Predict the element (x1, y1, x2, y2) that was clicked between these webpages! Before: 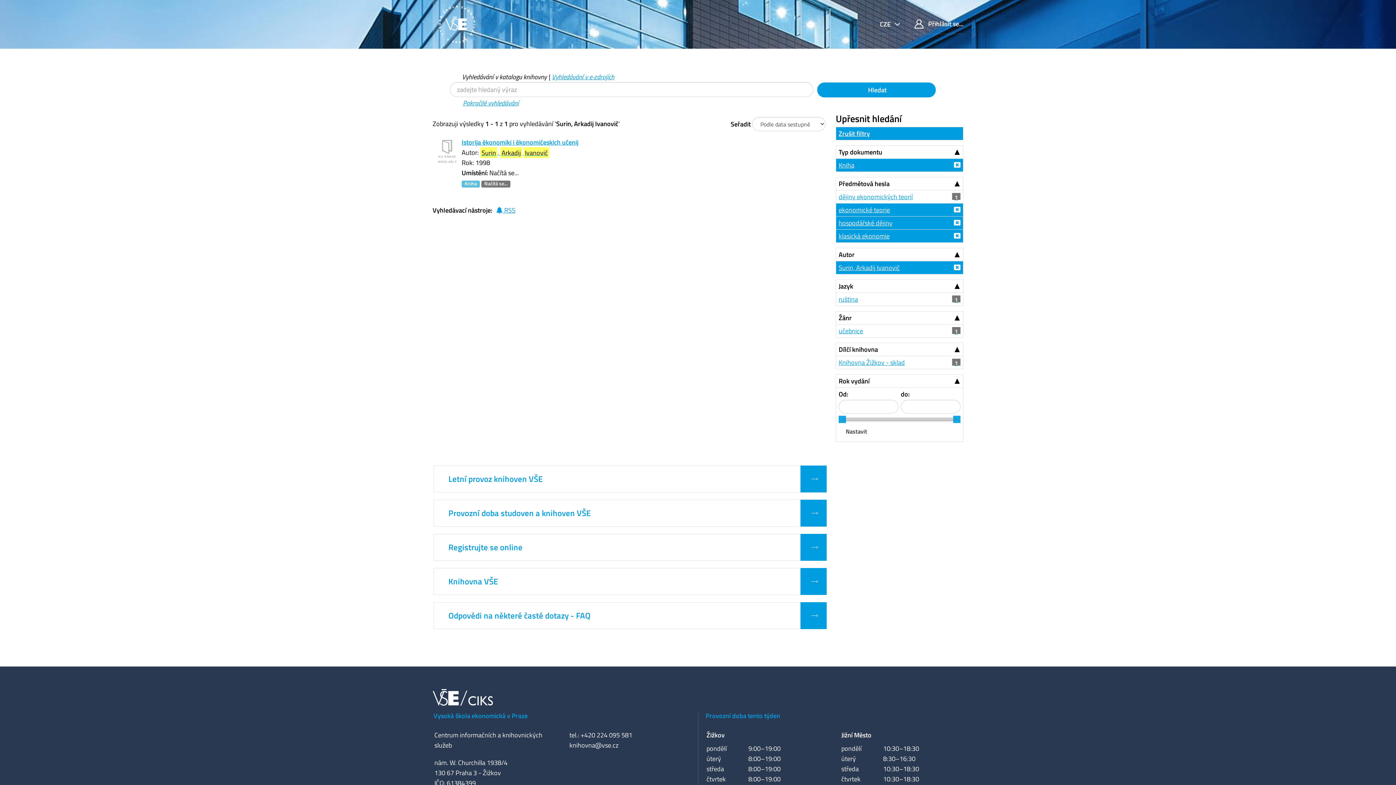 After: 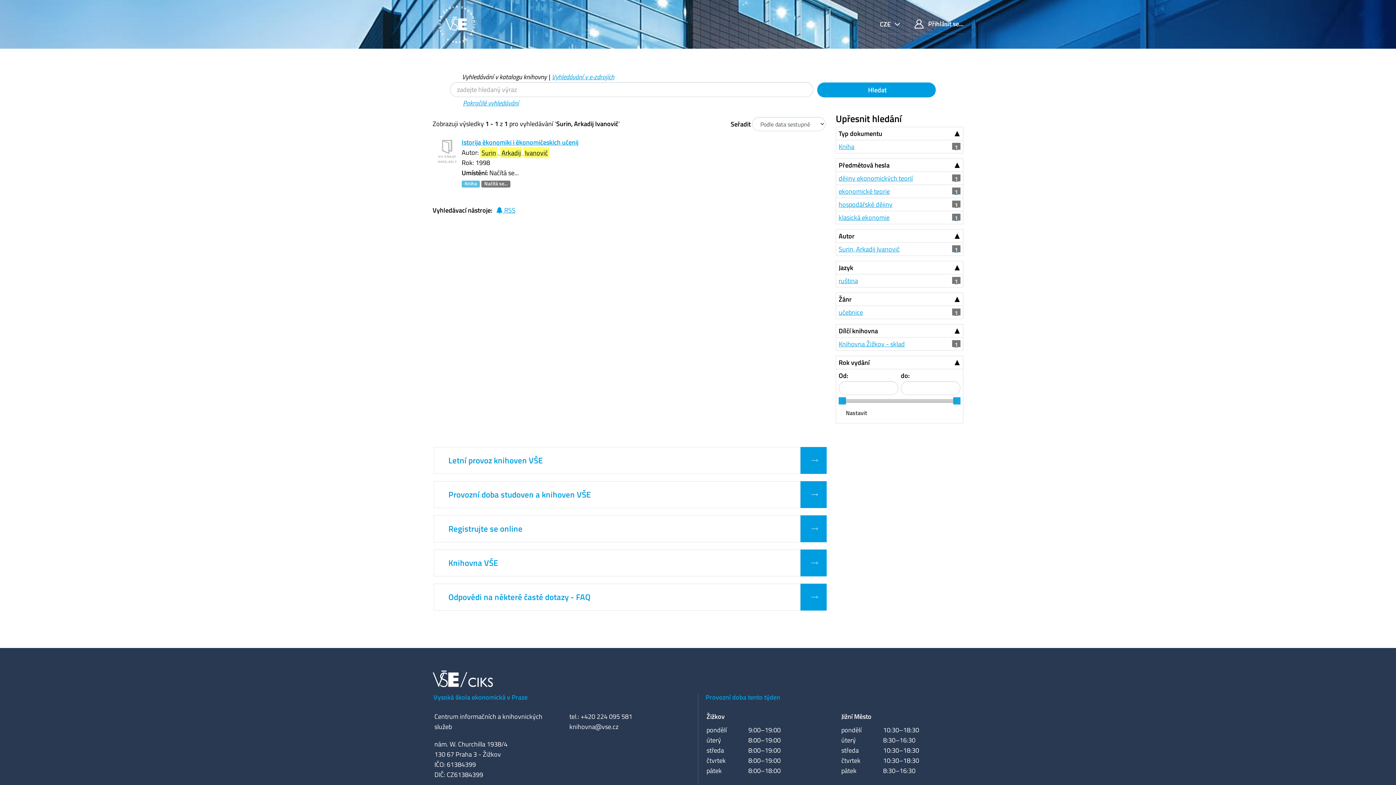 Action: bbox: (480, 147, 549, 158) label: Surin, Arkadij Ivanovič